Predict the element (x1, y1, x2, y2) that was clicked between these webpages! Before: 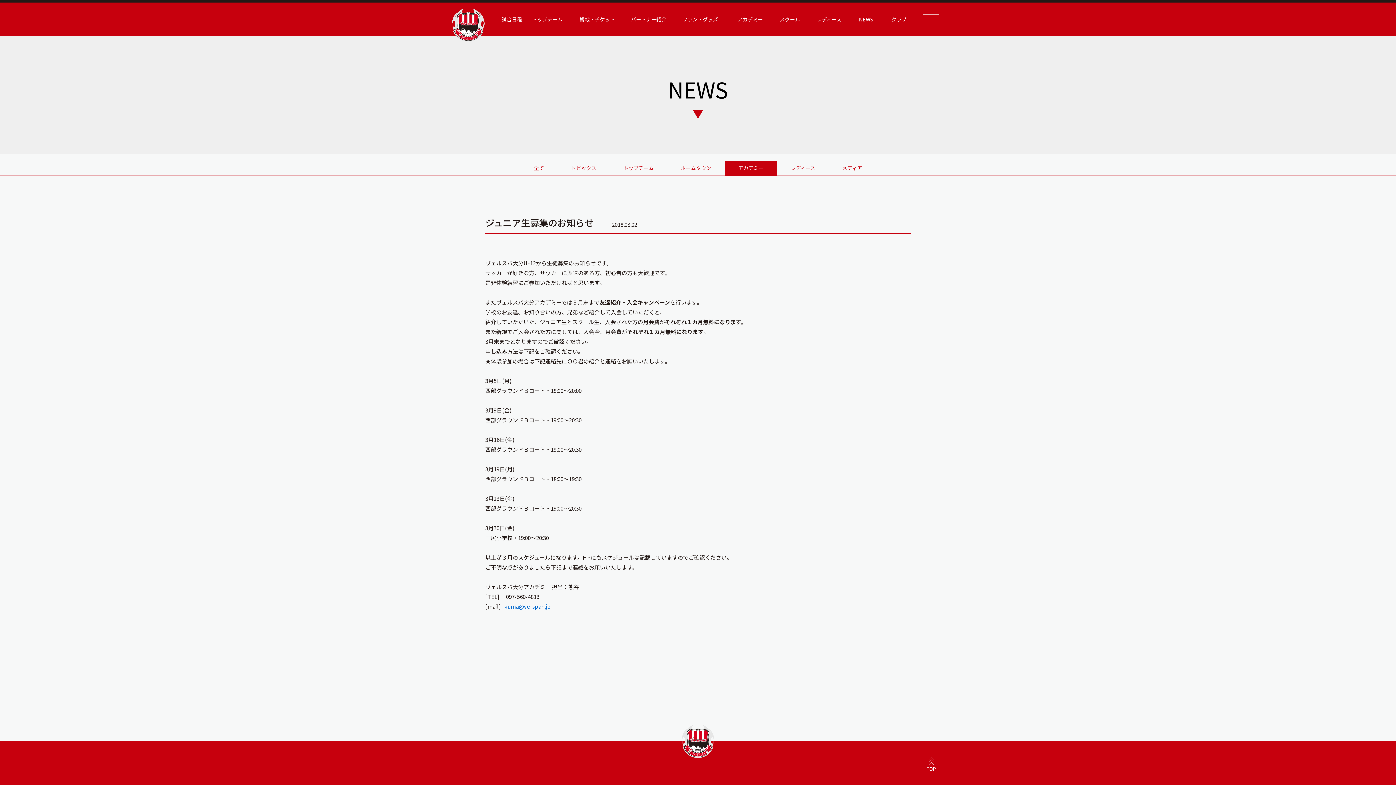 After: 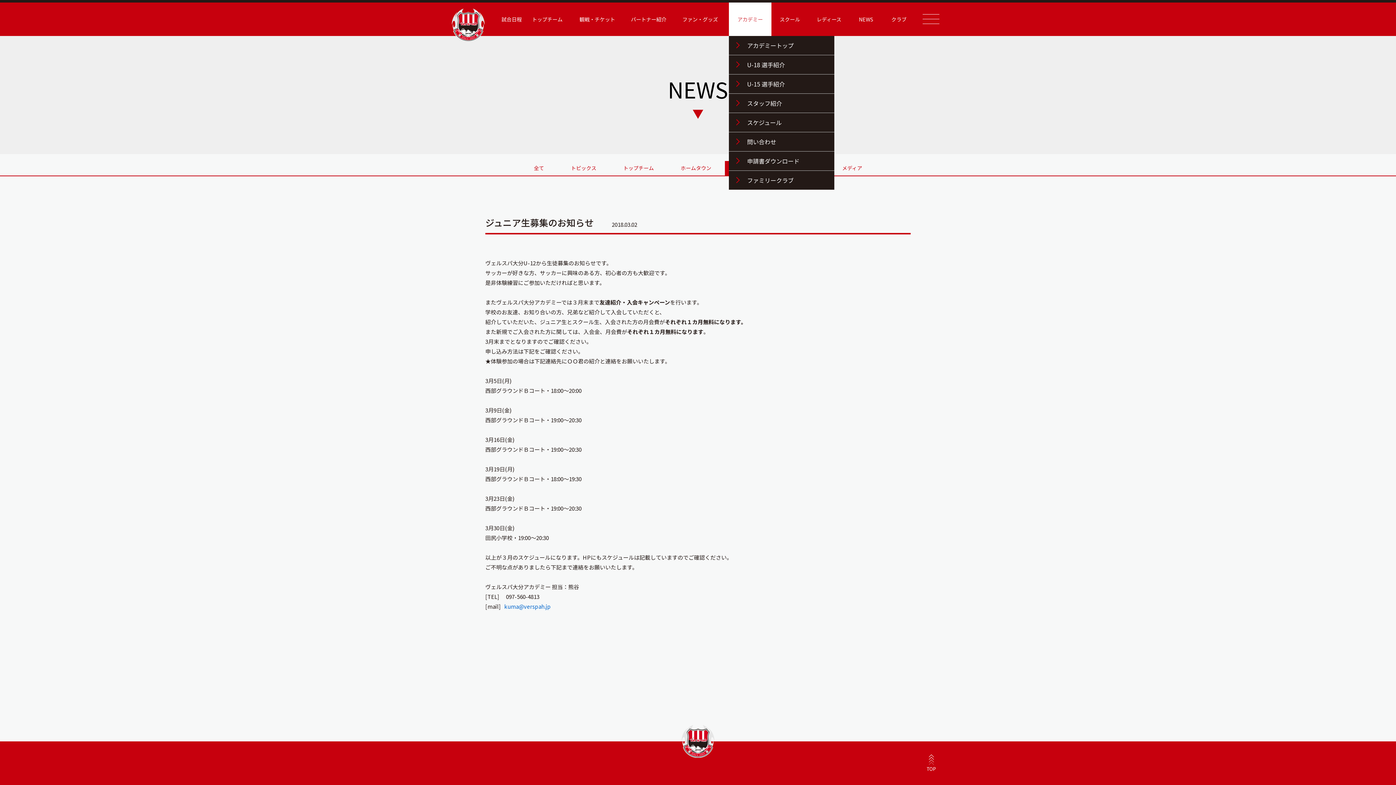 Action: label: アカデミー bbox: (729, 2, 771, 36)